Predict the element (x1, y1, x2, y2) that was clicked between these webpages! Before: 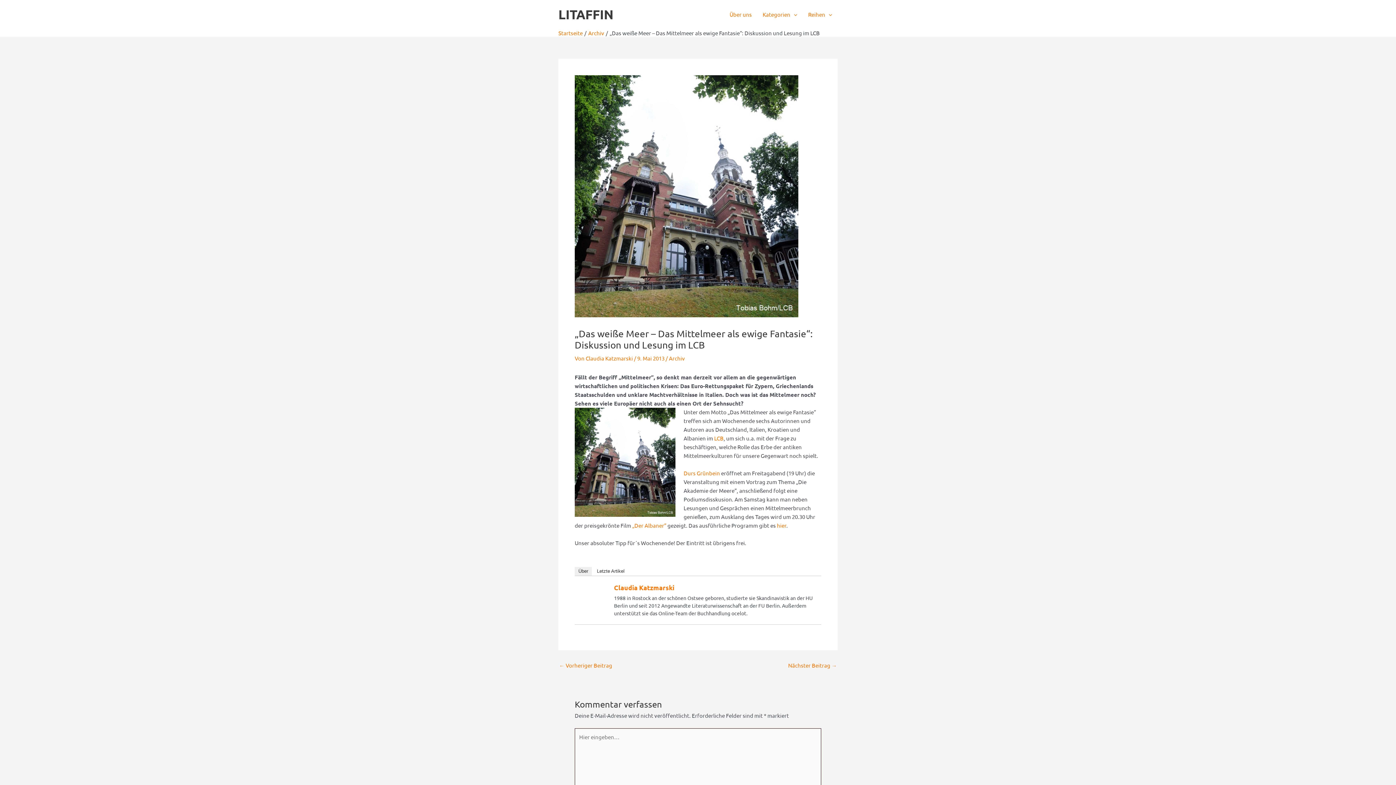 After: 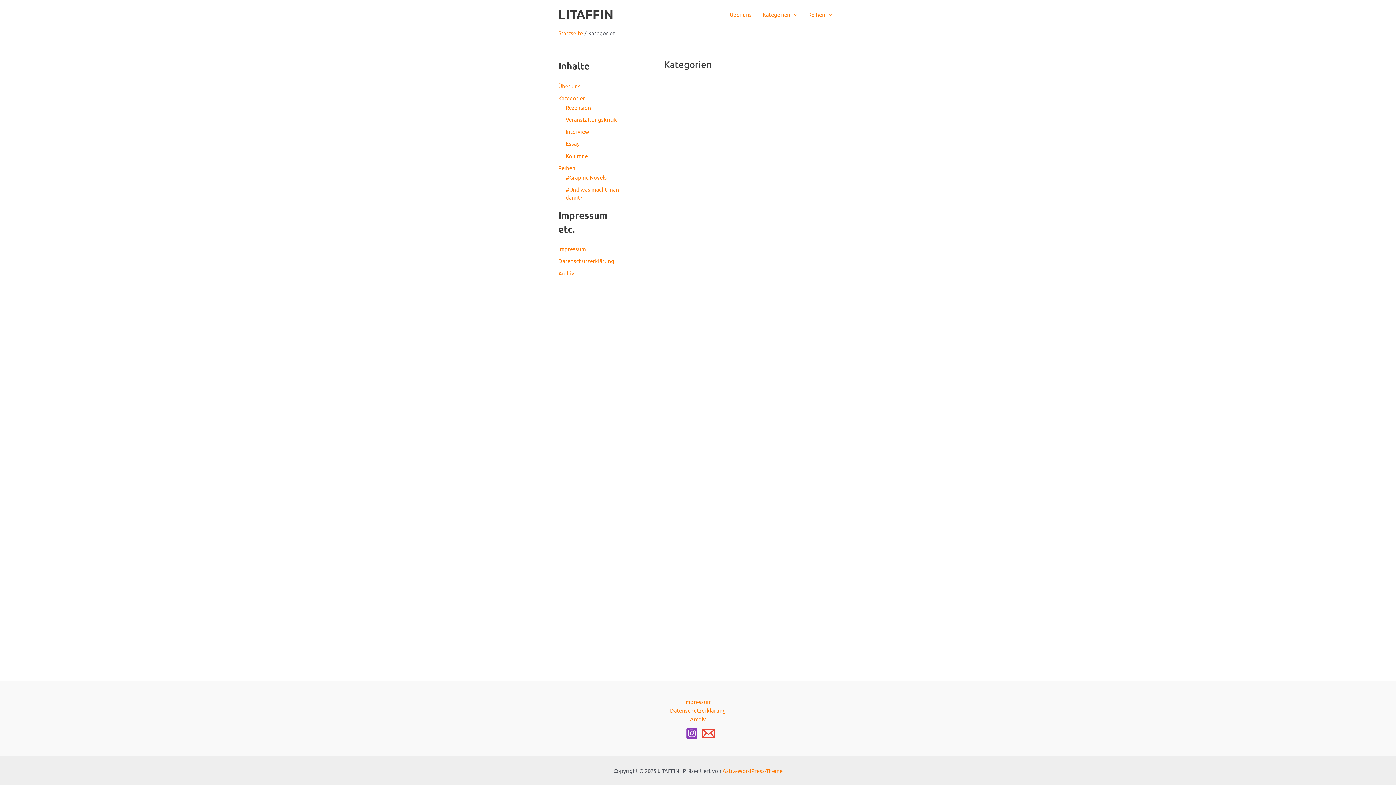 Action: label: Kategorien bbox: (757, 0, 802, 29)